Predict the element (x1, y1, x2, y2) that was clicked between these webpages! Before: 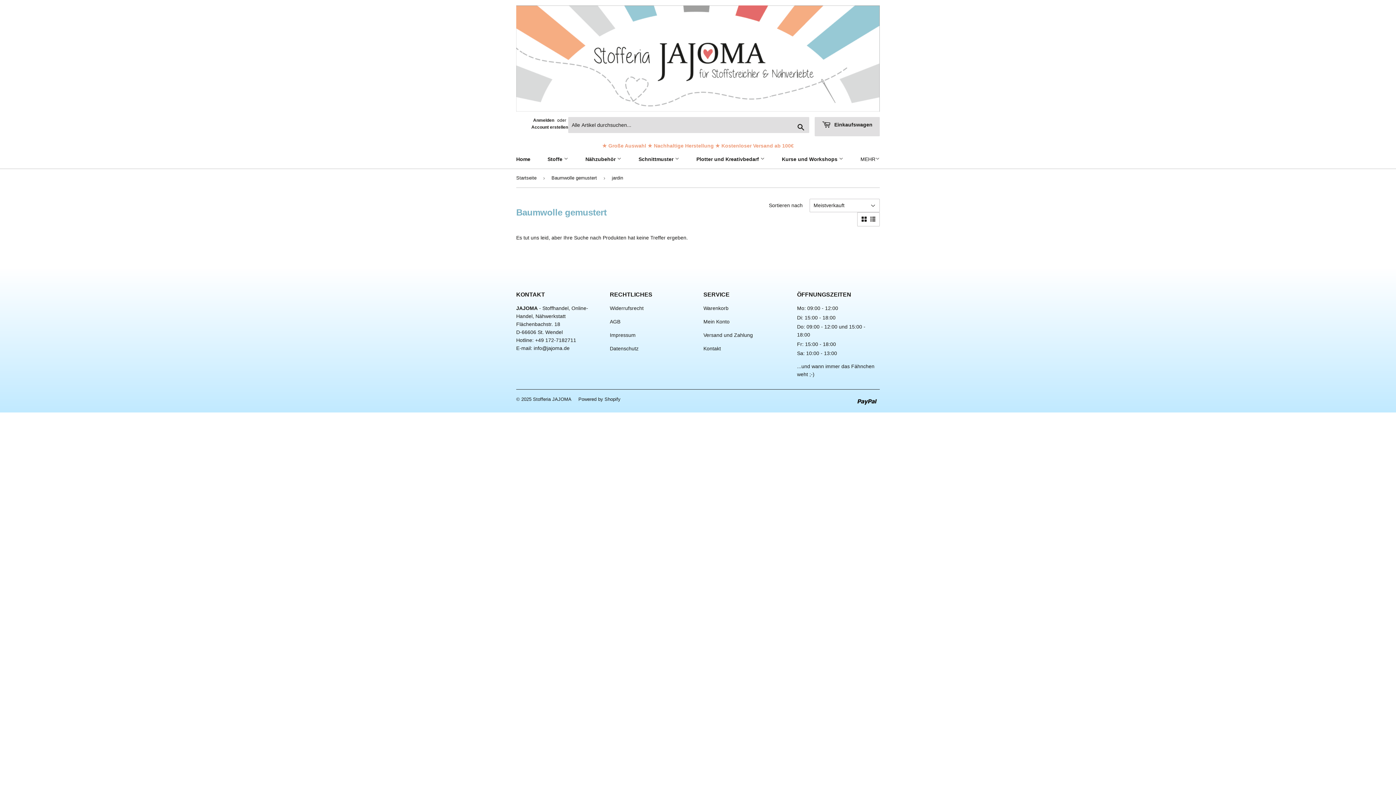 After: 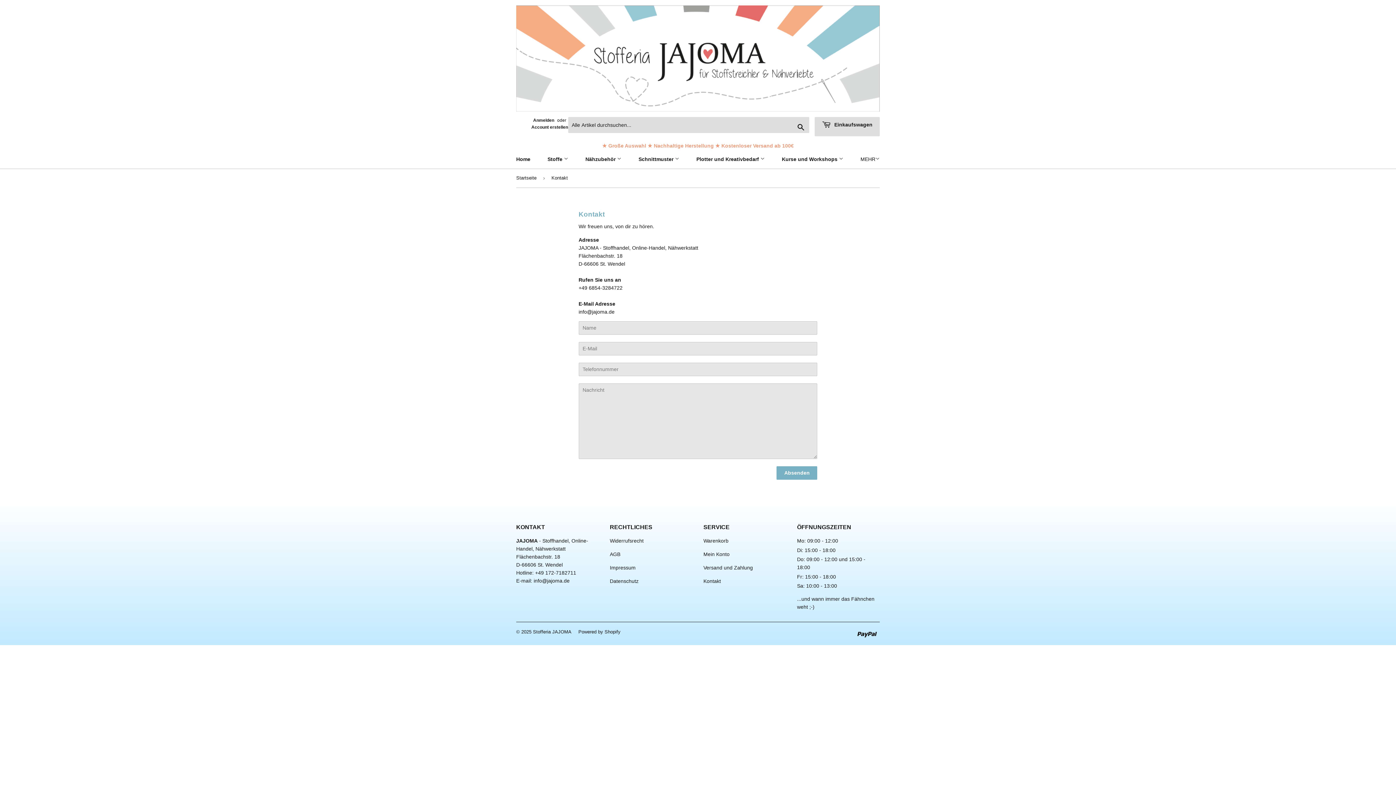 Action: bbox: (703, 345, 721, 351) label: Kontakt